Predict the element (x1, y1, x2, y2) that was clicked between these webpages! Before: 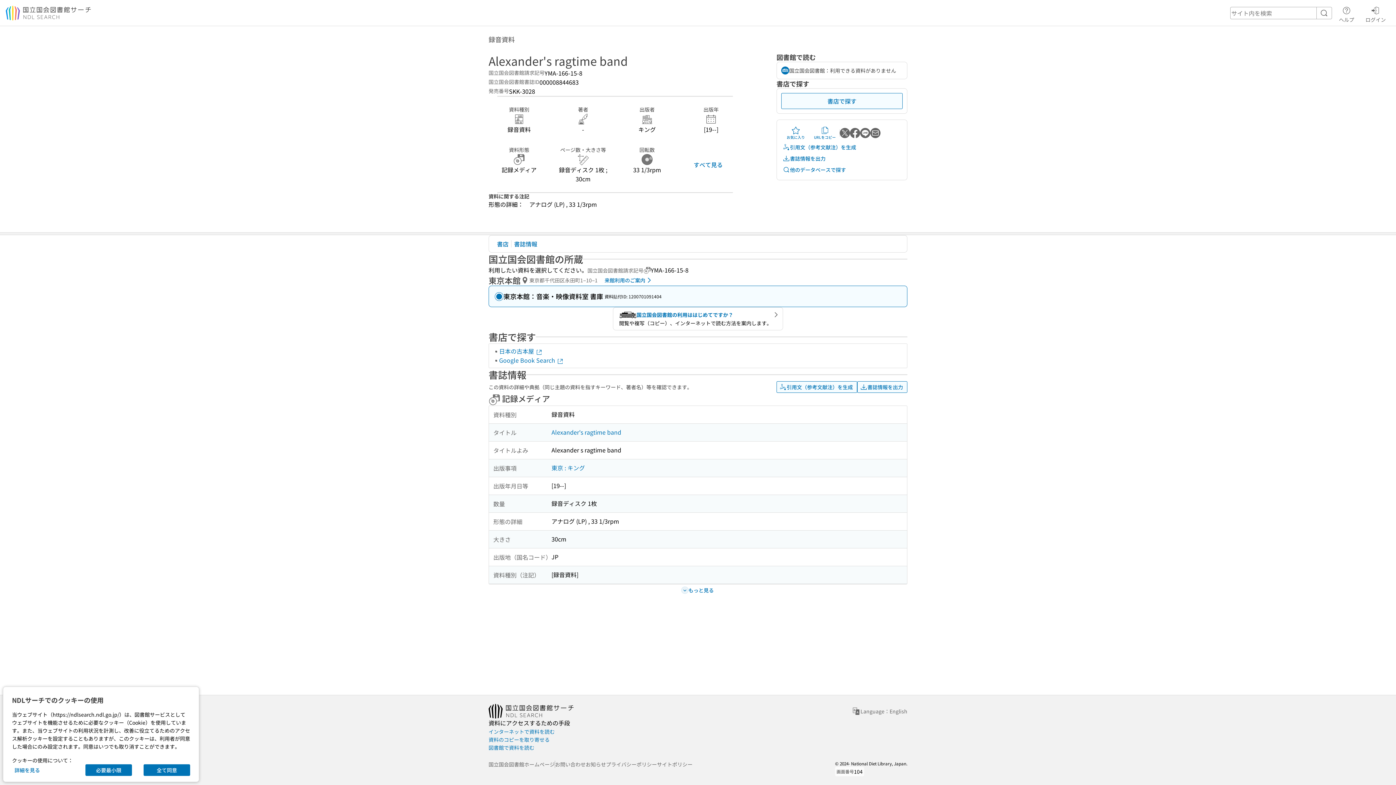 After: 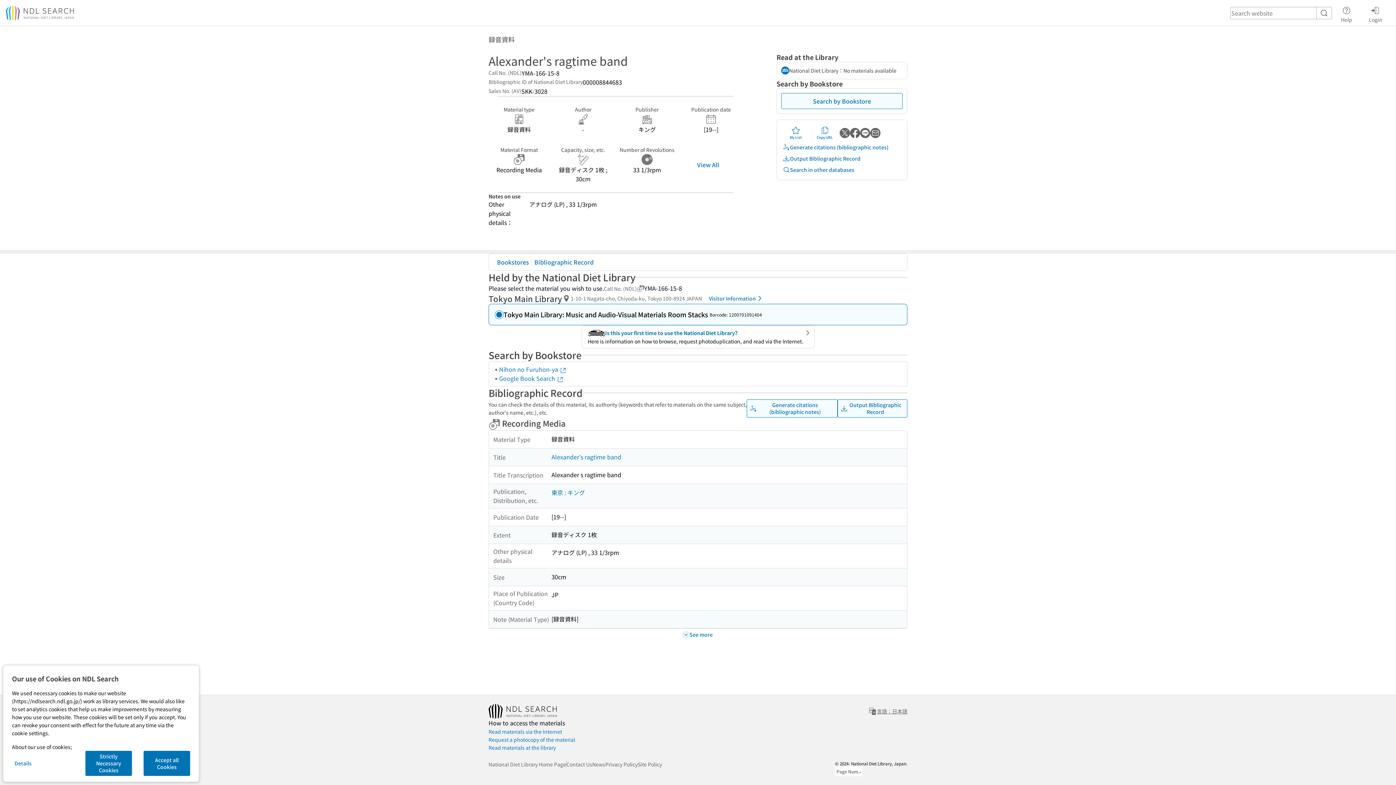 Action: label: Language：English bbox: (853, 707, 907, 716)